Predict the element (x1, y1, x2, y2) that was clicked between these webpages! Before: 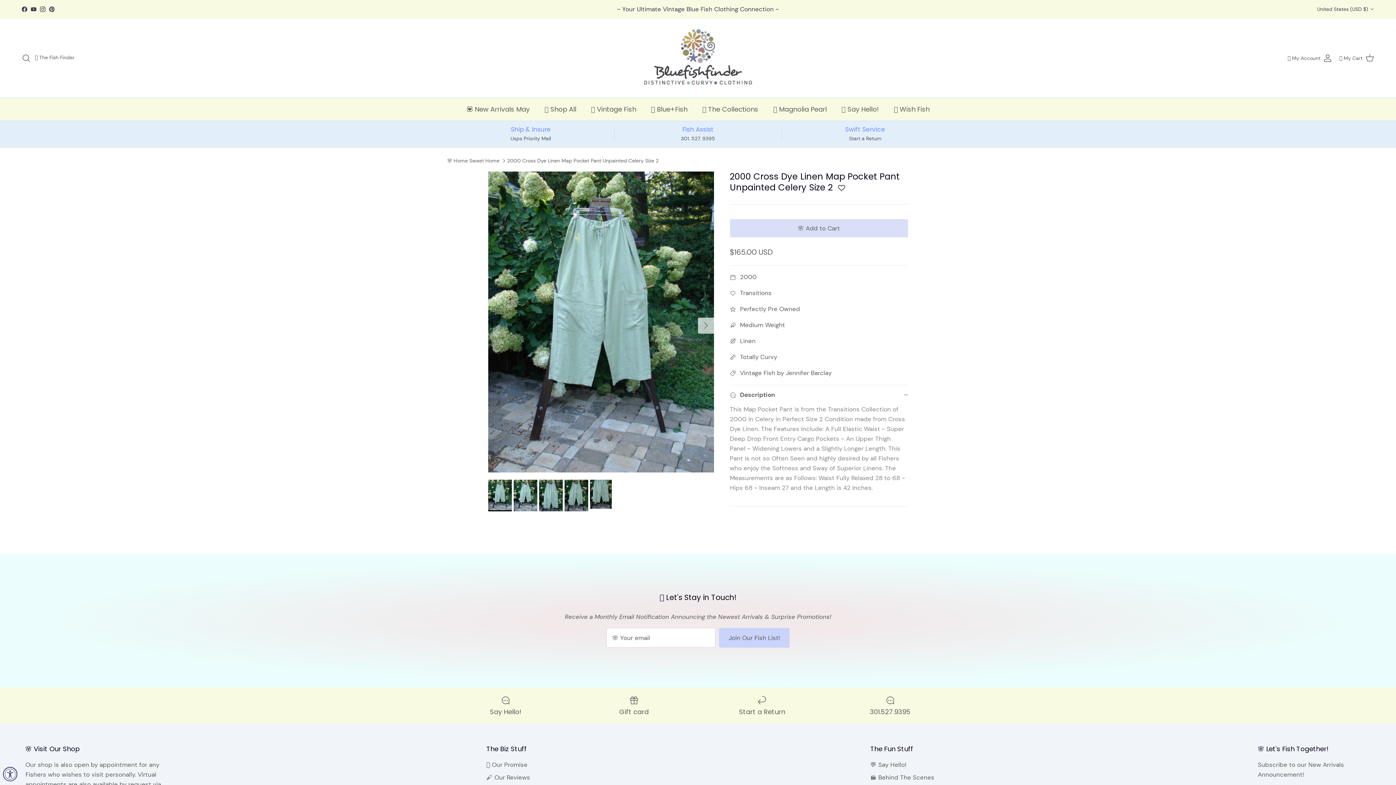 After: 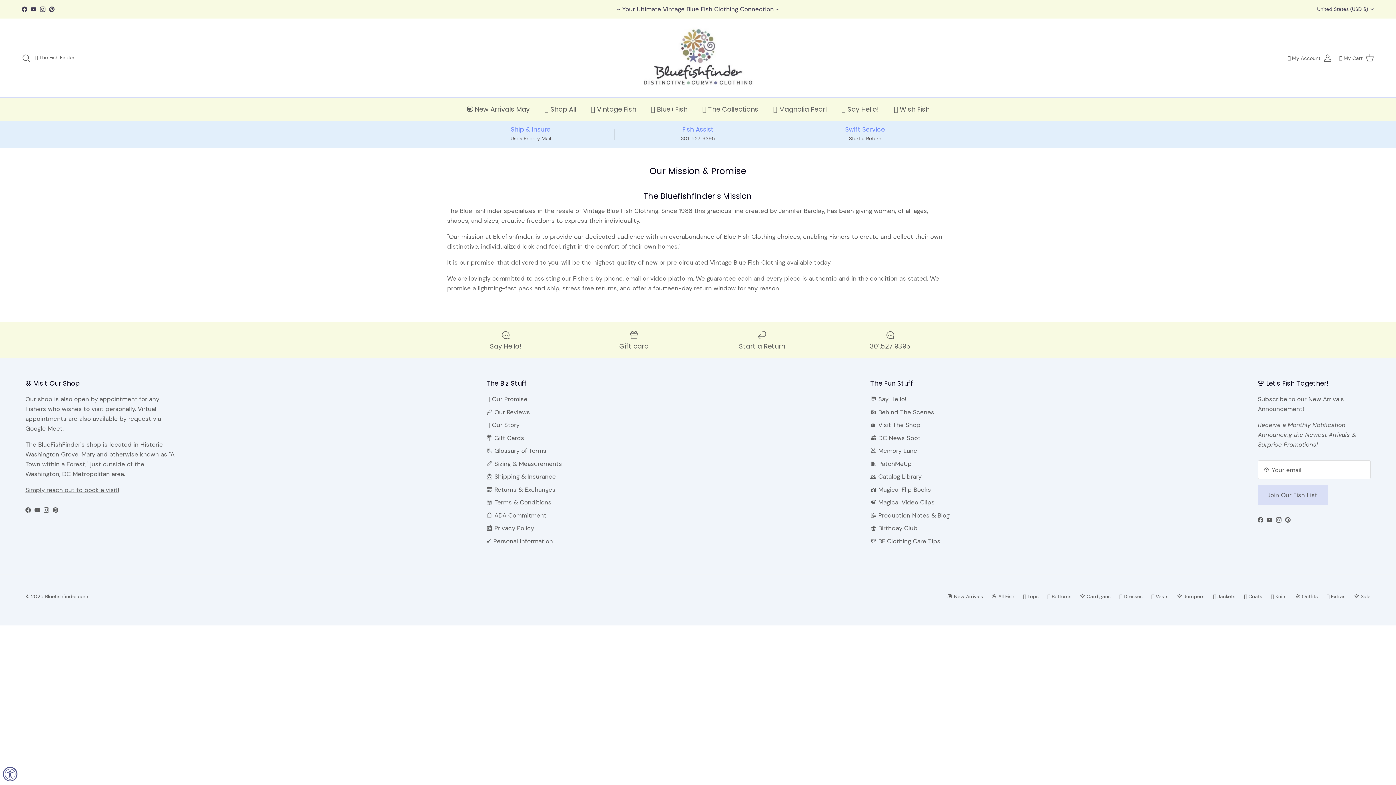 Action: label: 🤍 Our Promise bbox: (486, 761, 527, 769)